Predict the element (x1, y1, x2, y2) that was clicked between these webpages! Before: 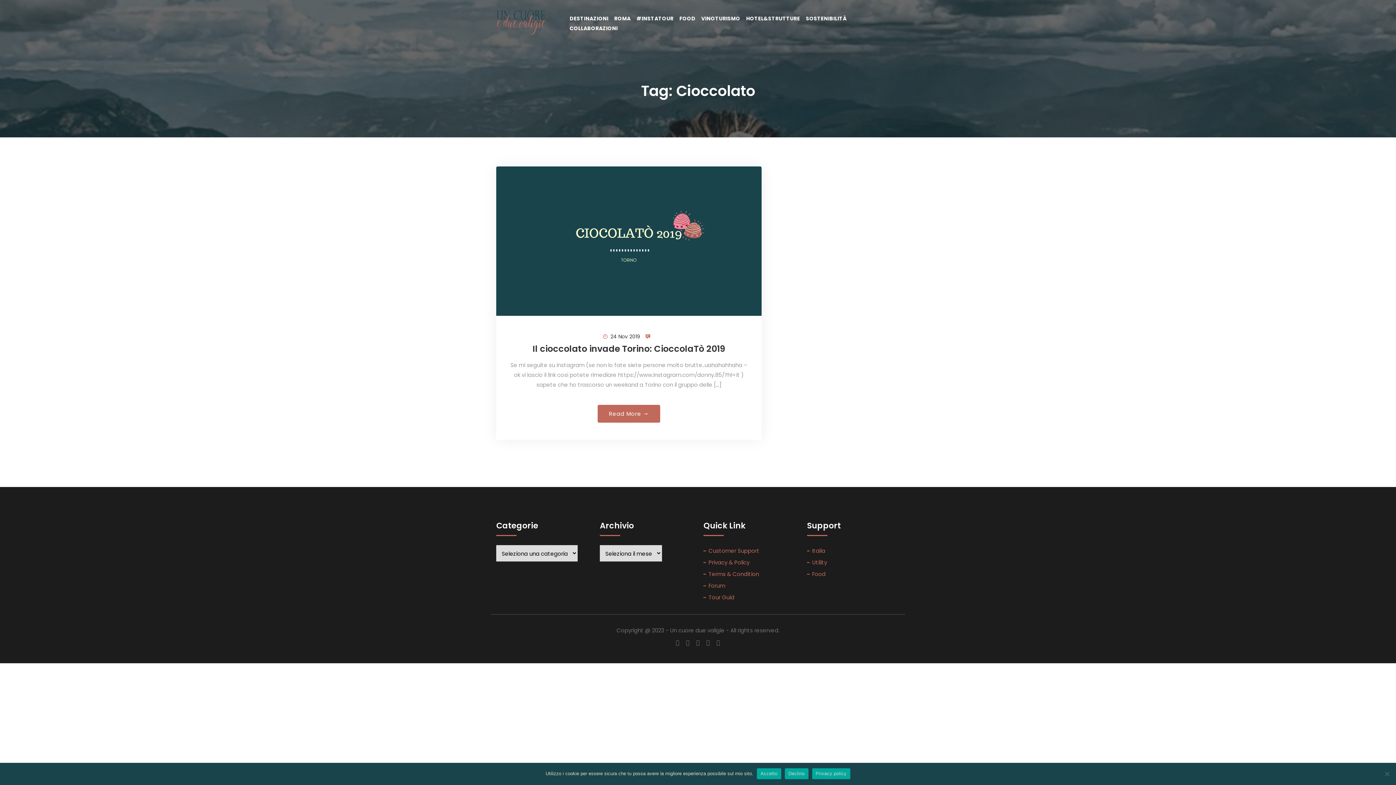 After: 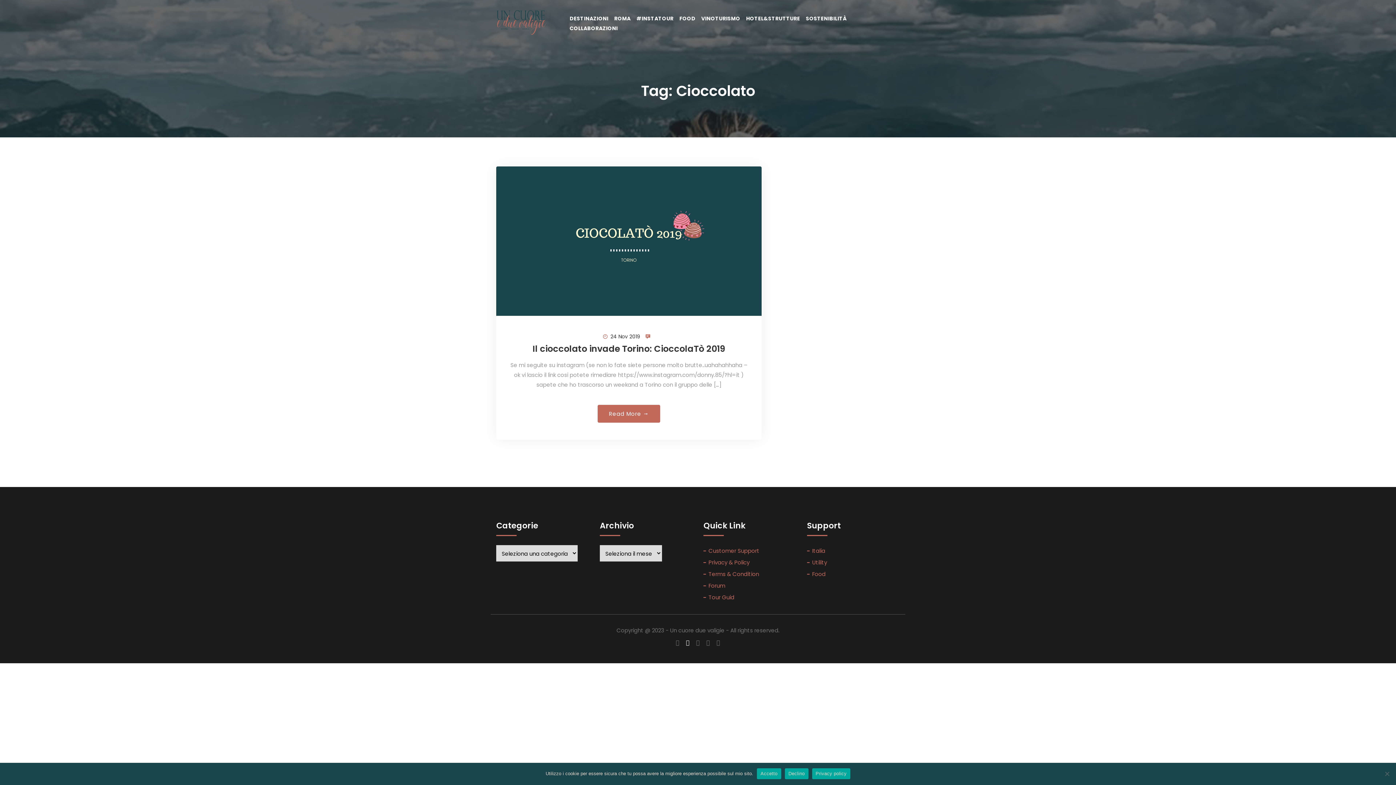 Action: bbox: (686, 638, 689, 647)